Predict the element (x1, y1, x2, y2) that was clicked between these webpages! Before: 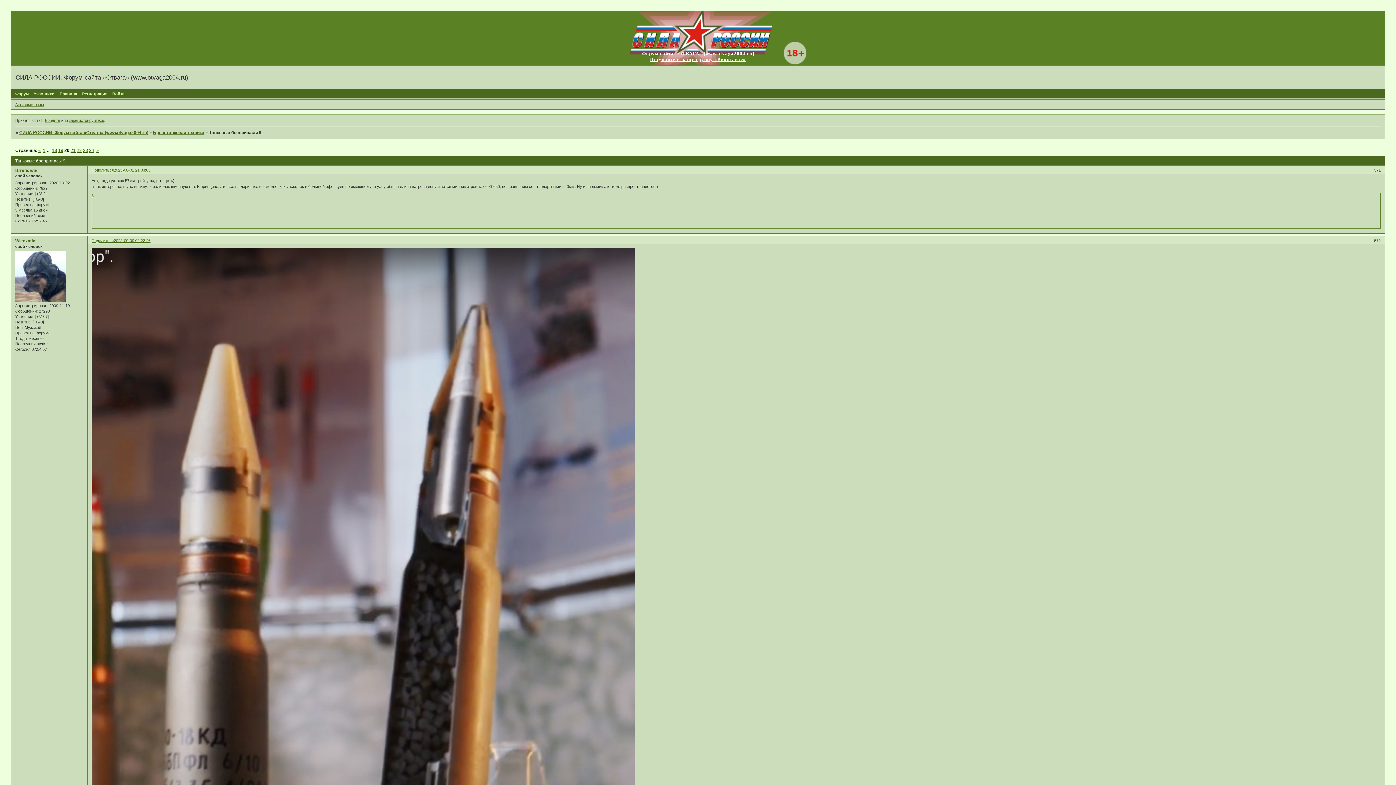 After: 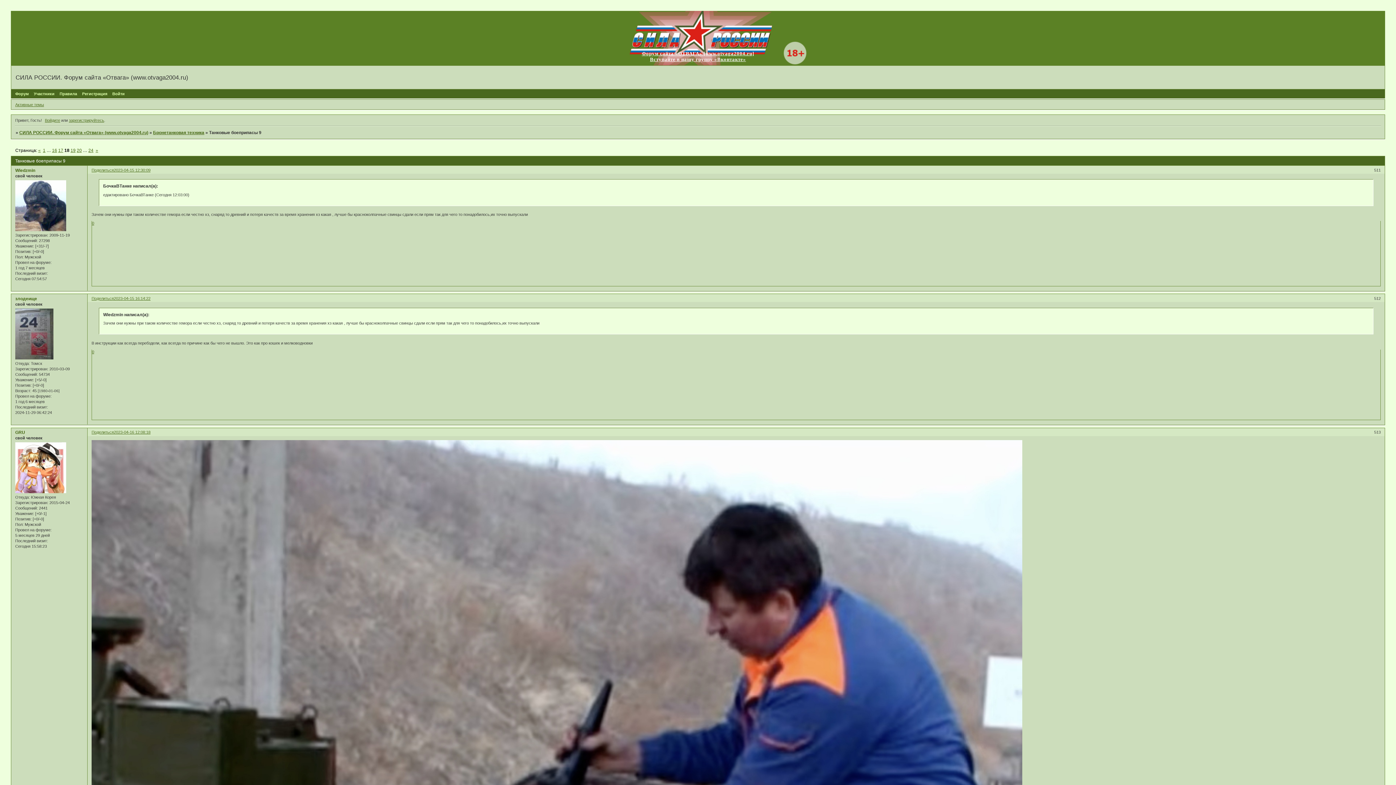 Action: bbox: (52, 147, 57, 152) label: 18